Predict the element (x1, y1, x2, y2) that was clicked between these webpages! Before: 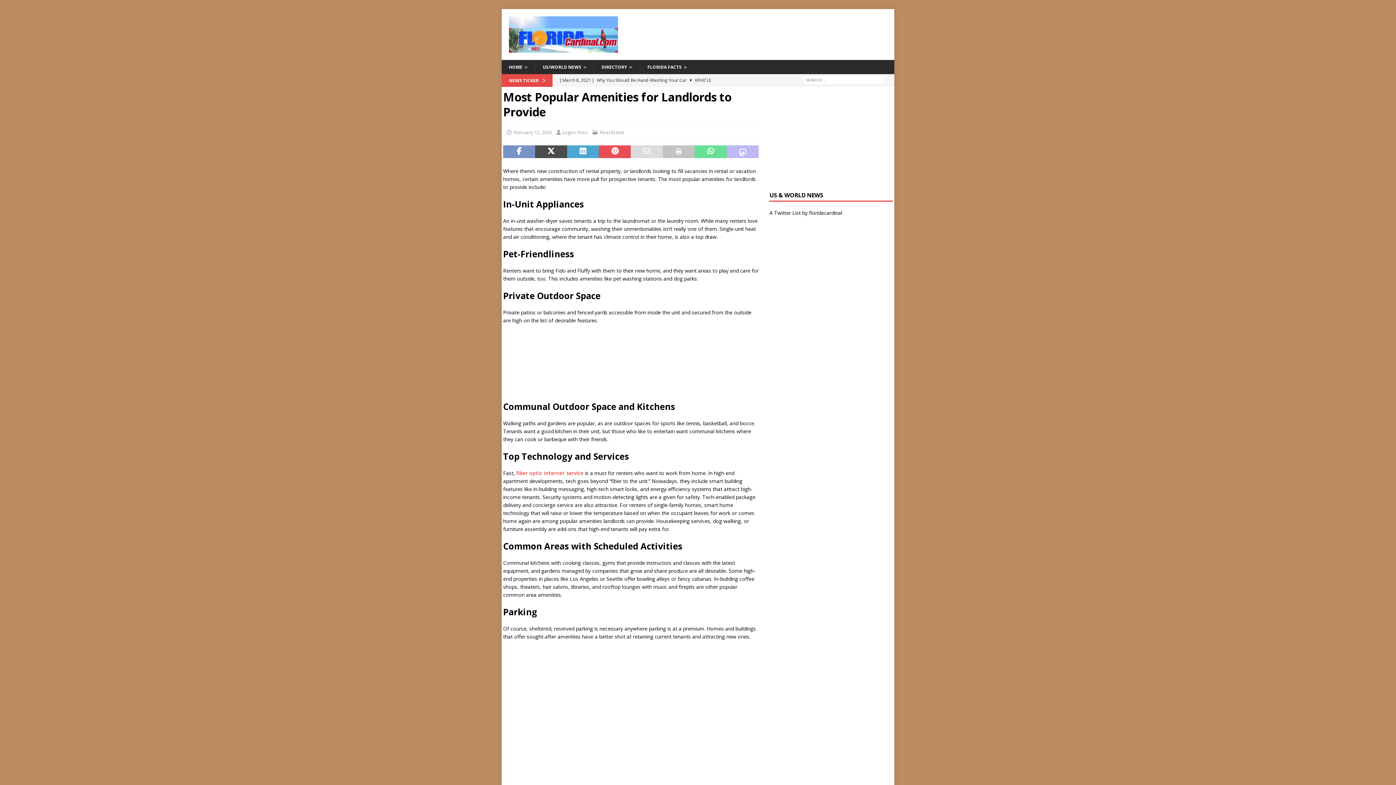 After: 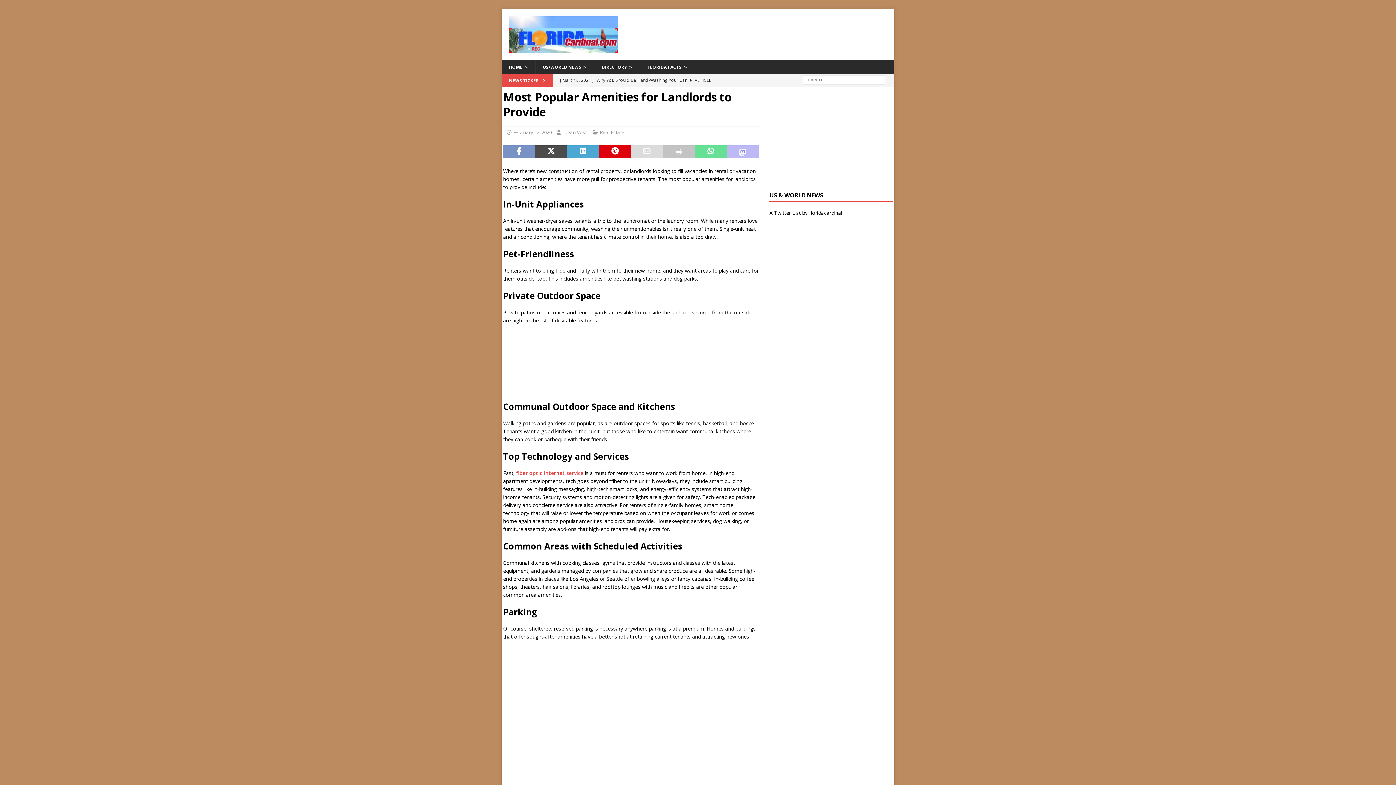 Action: bbox: (599, 145, 631, 158)